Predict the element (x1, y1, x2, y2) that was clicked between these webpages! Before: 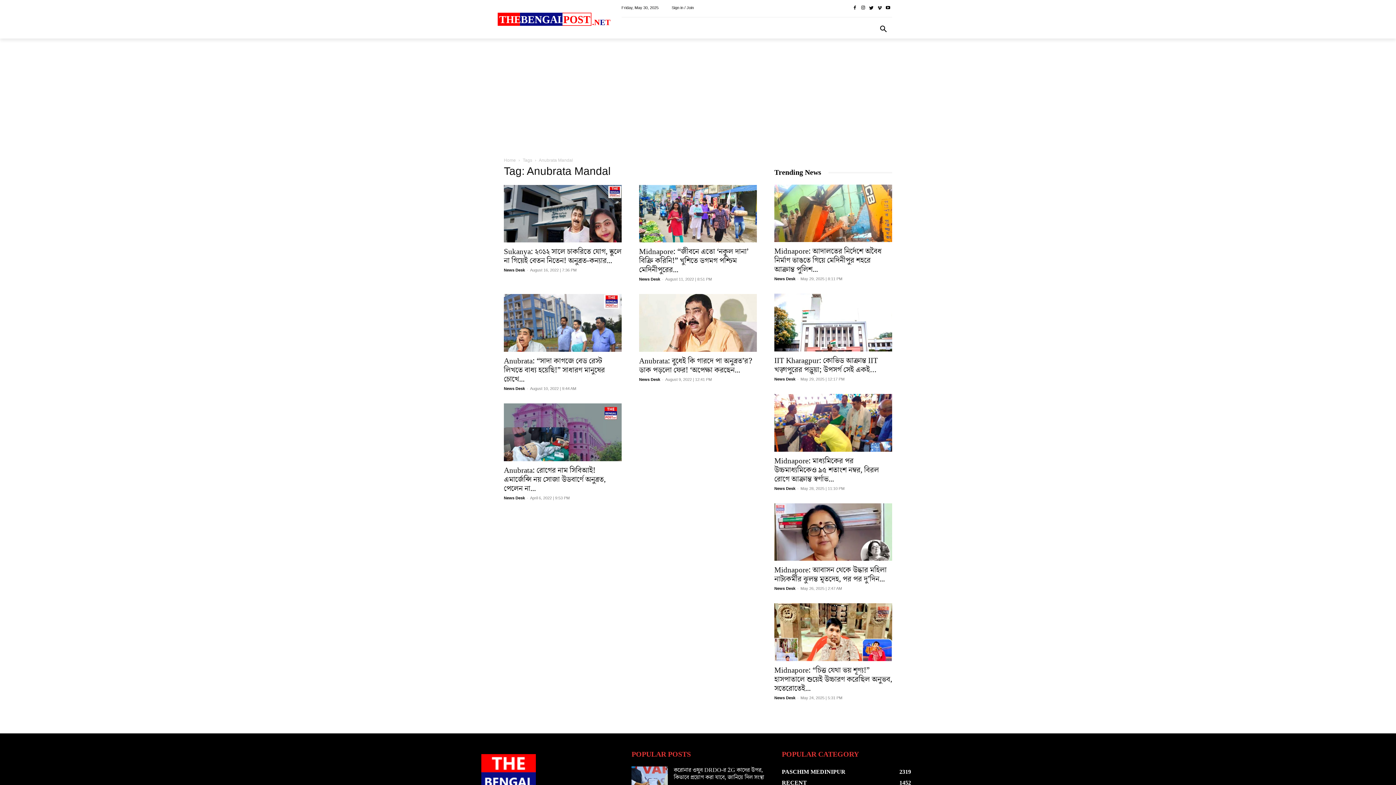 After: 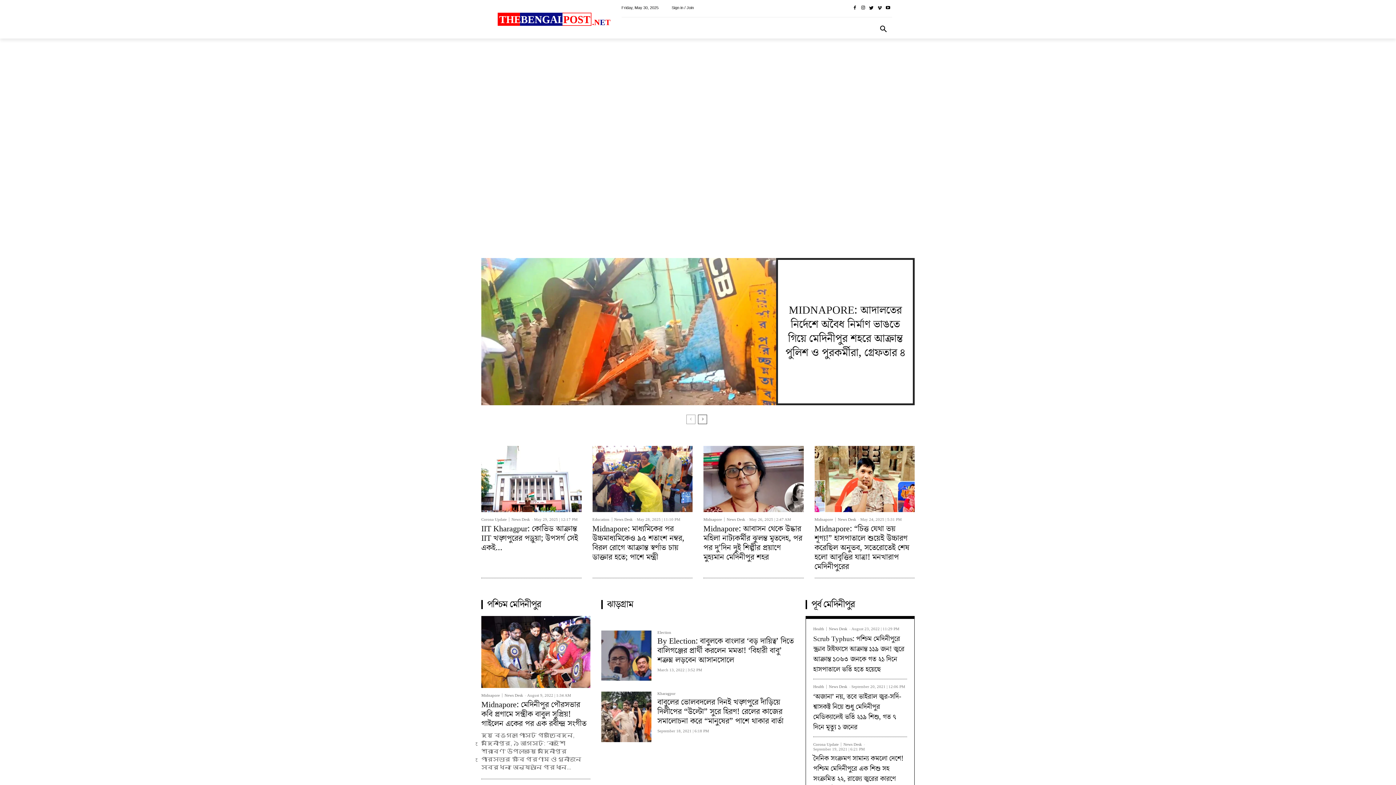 Action: label: HOME bbox: (621, 21, 650, 38)